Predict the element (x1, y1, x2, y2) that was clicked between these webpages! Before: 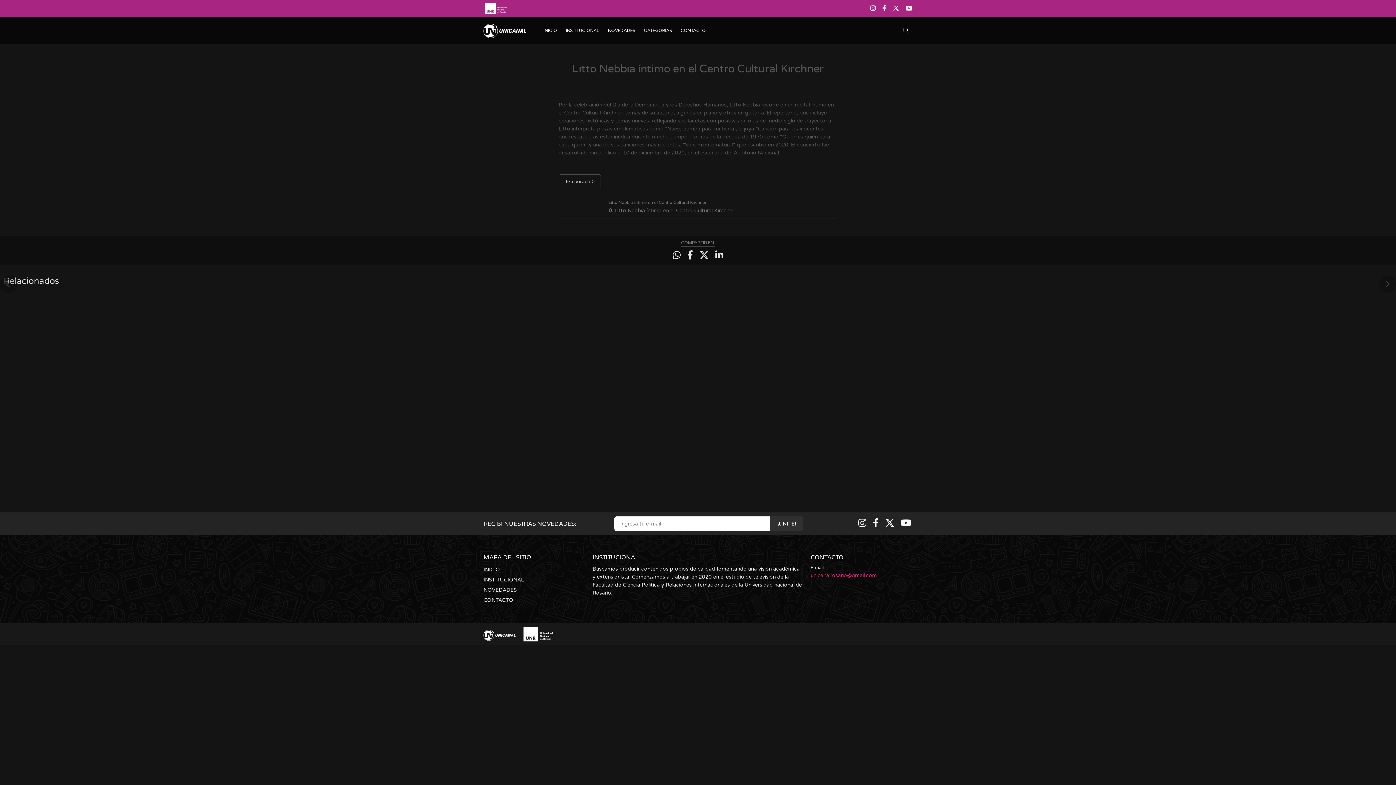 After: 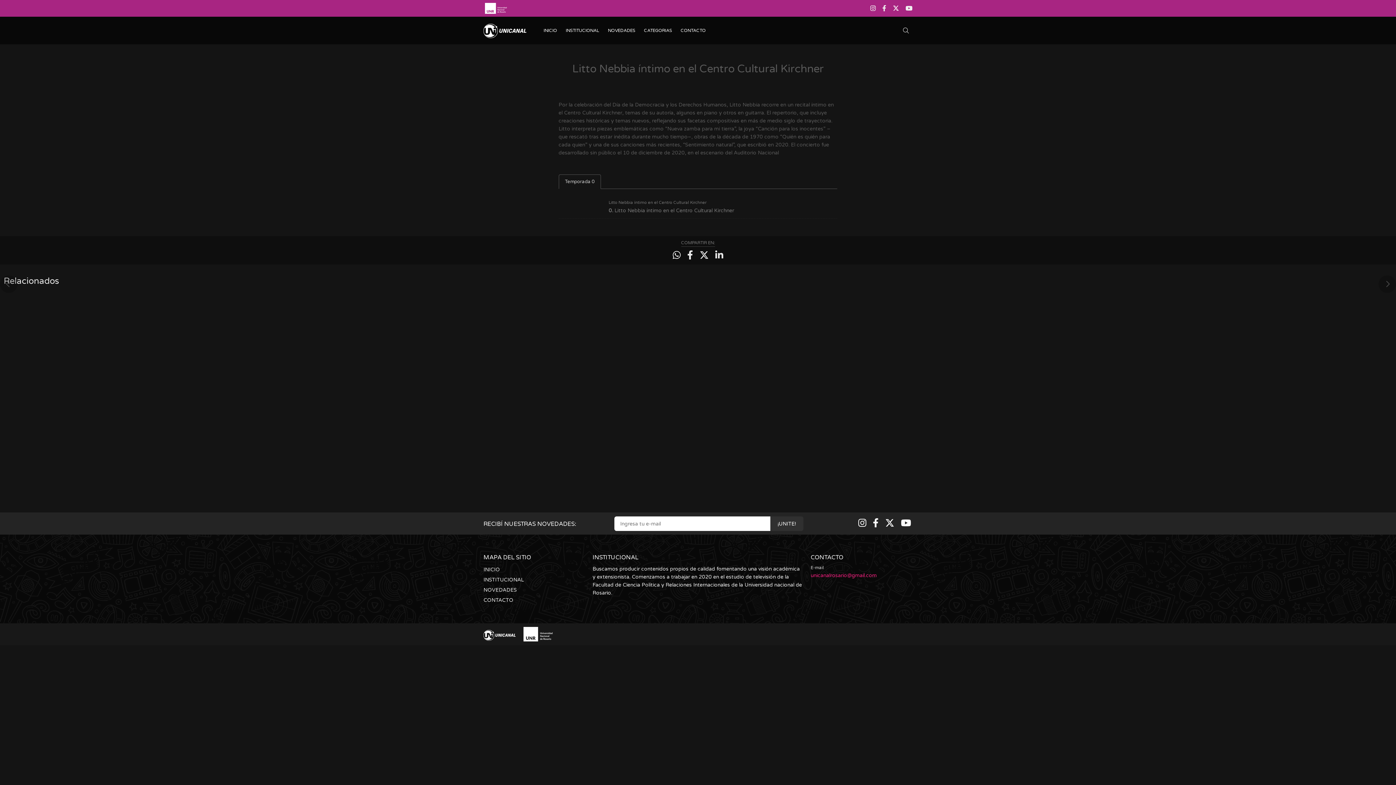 Action: bbox: (891, 3, 900, 13) label: Twitter